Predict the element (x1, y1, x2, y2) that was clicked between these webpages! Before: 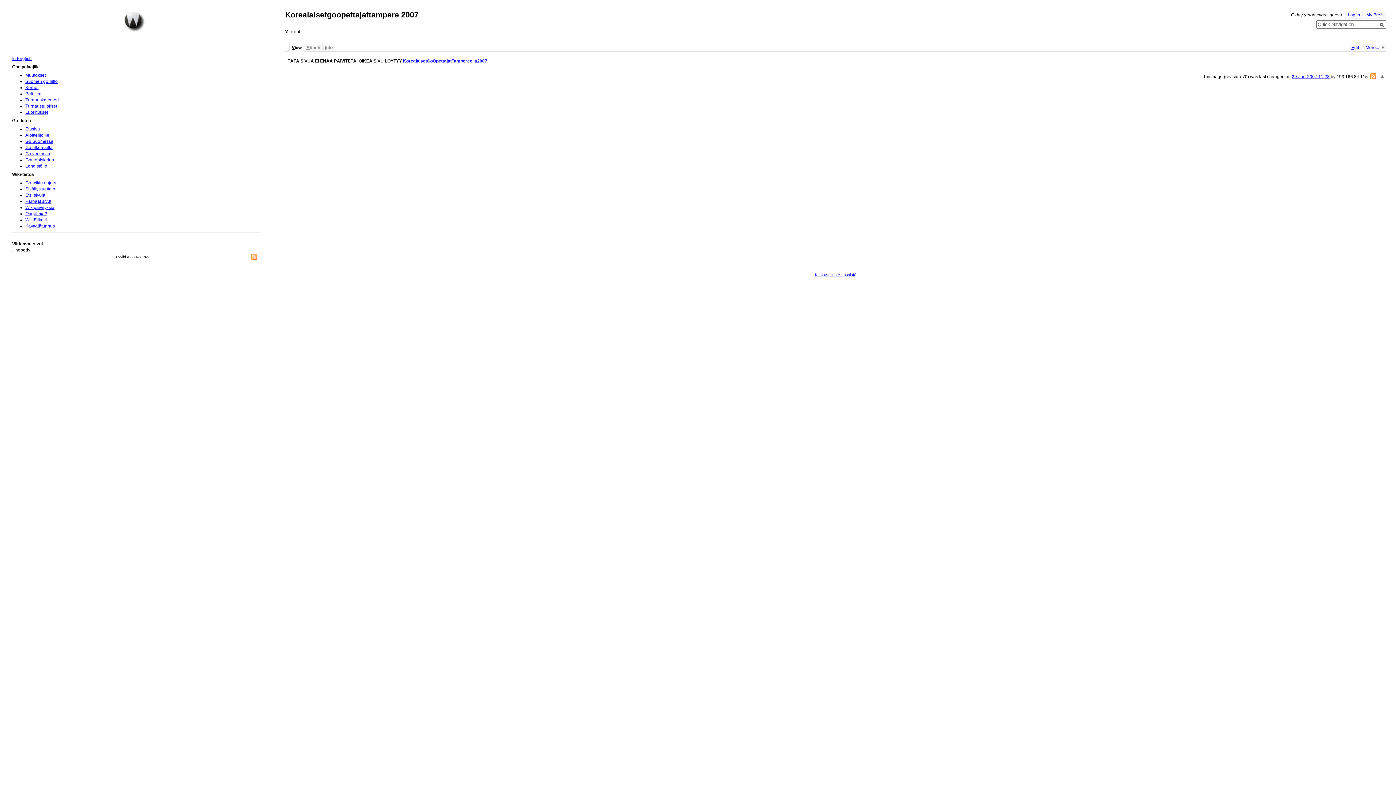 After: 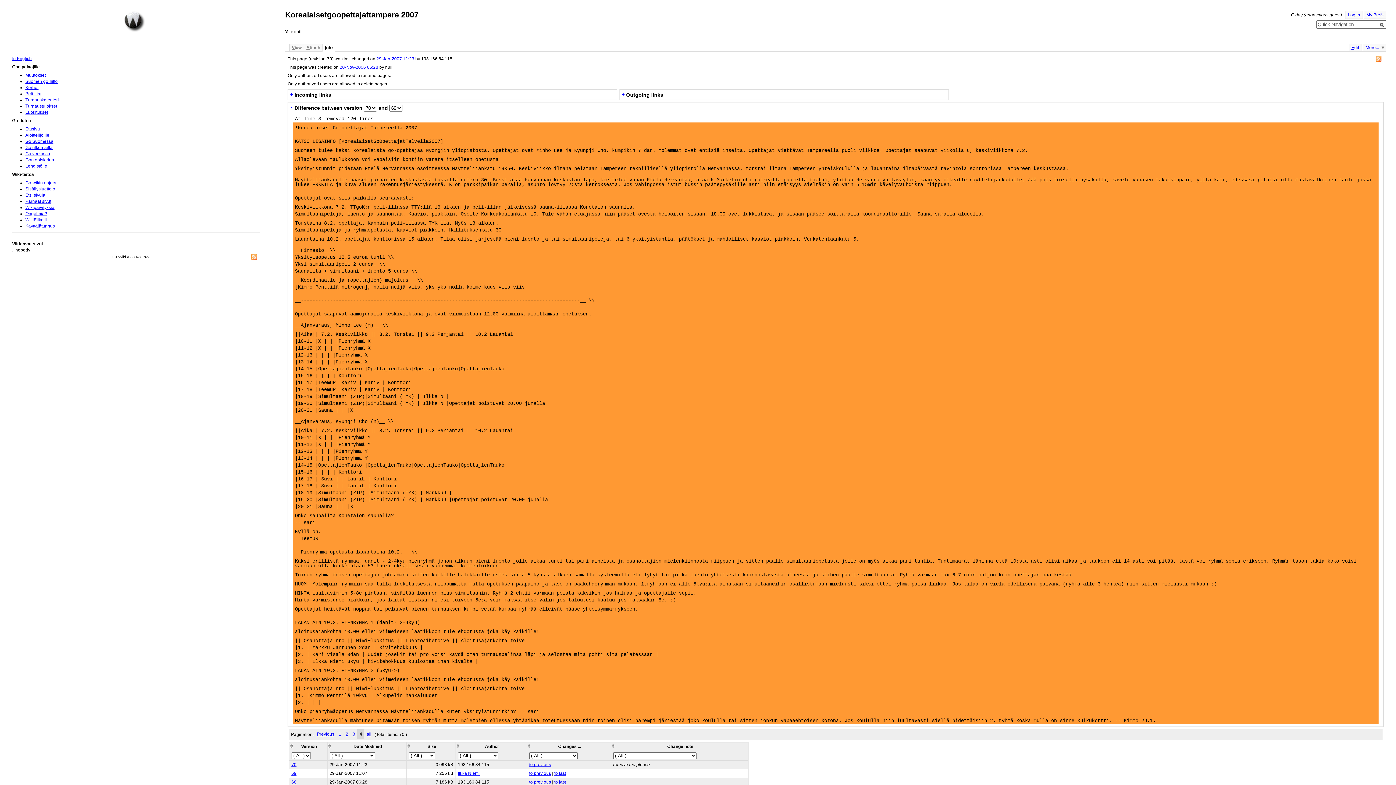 Action: bbox: (1292, 74, 1330, 79) label: 29-Jan-2007 11:23